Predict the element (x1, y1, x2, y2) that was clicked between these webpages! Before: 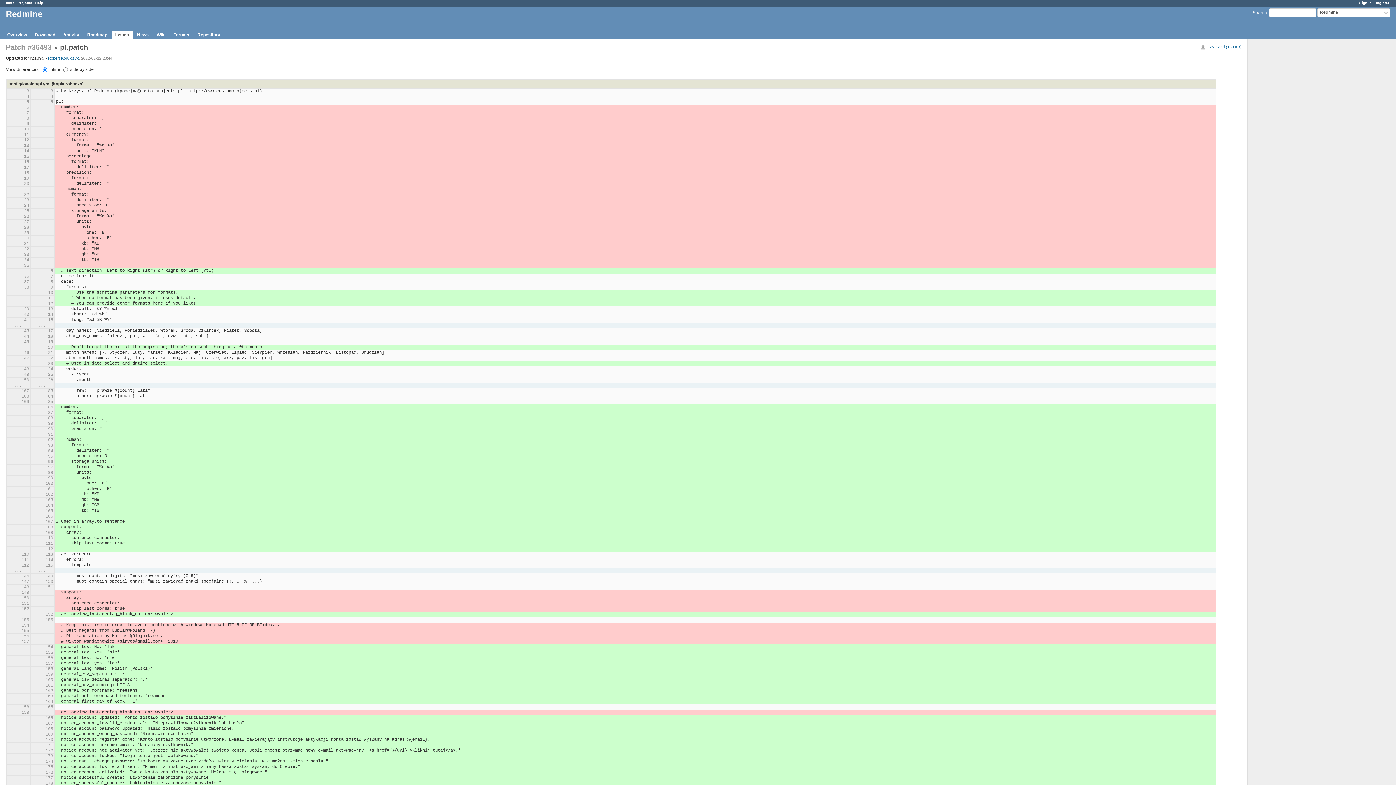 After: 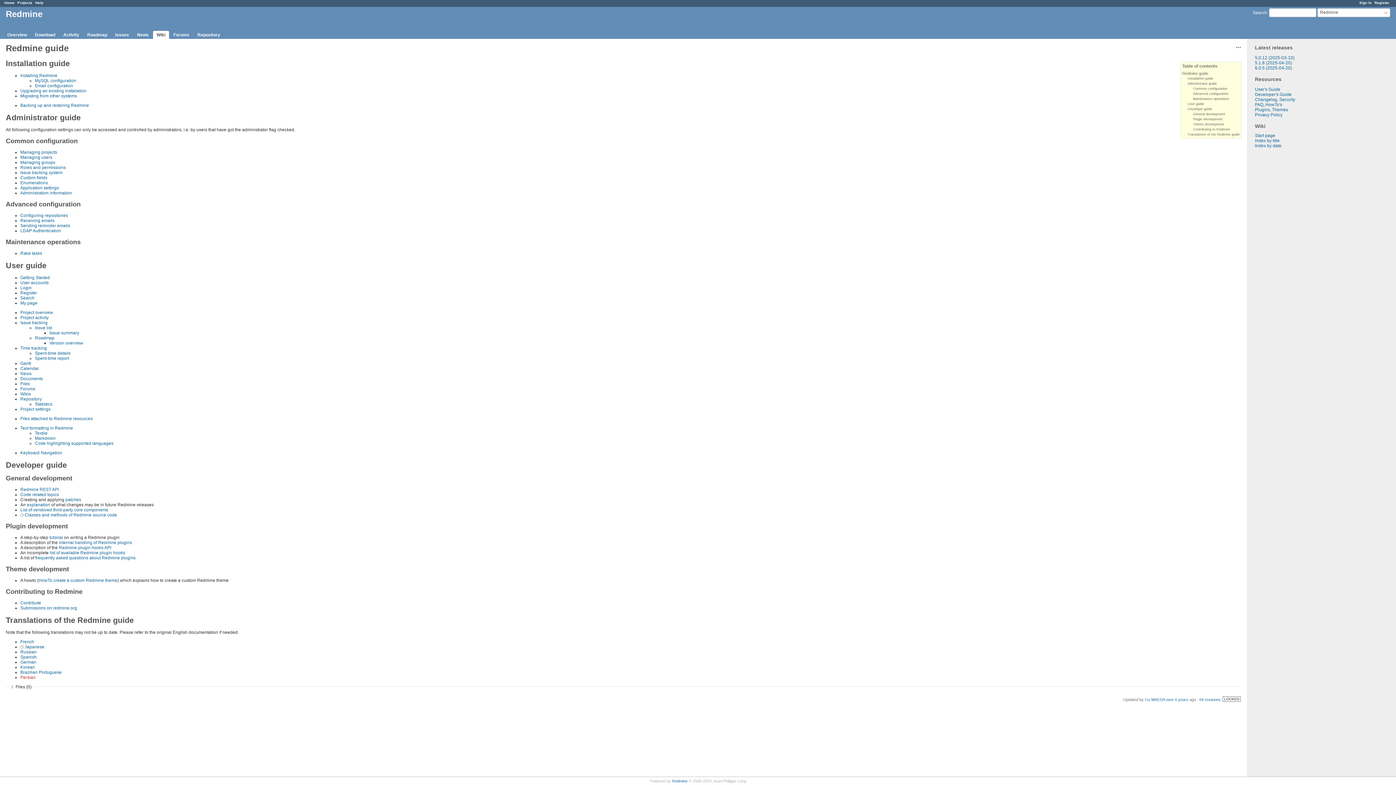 Action: label: Help bbox: (35, 0, 43, 4)